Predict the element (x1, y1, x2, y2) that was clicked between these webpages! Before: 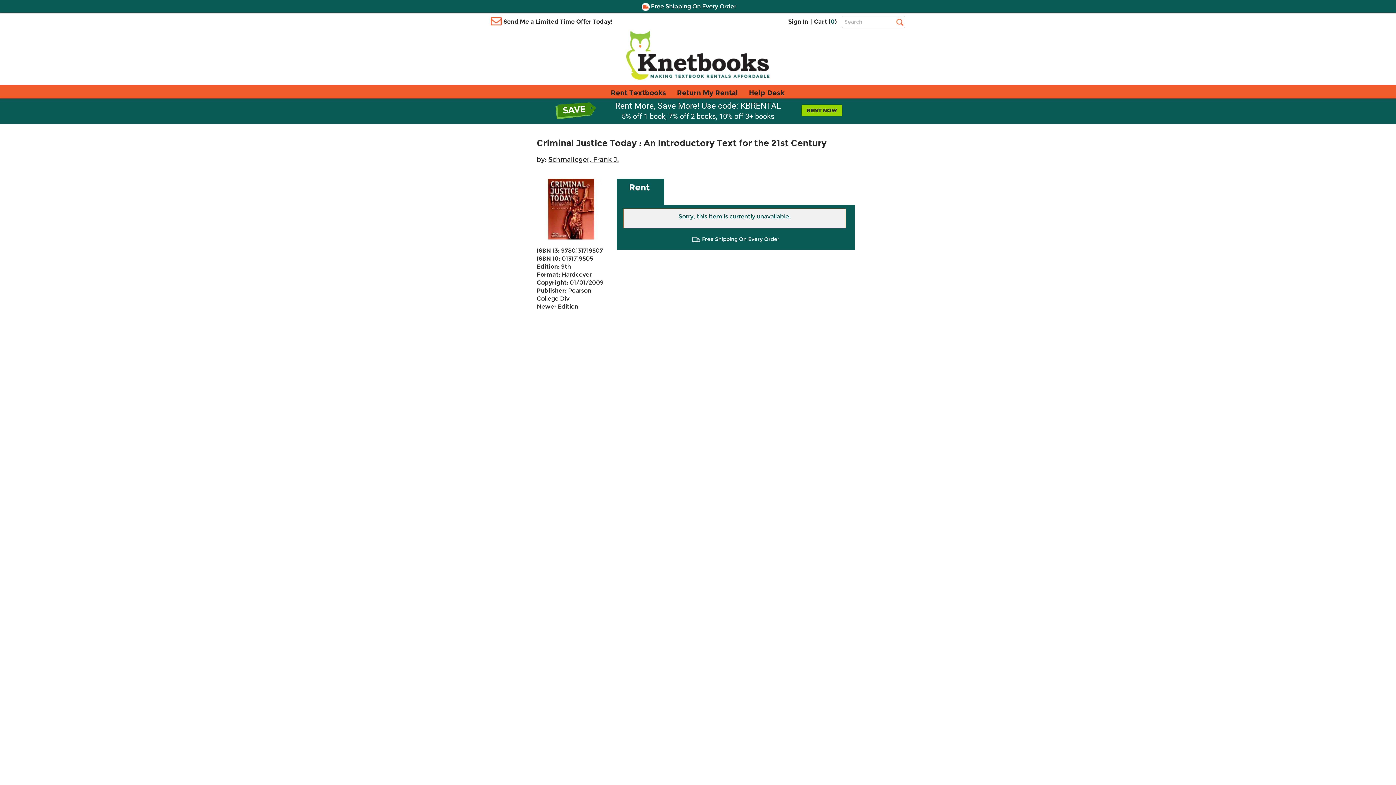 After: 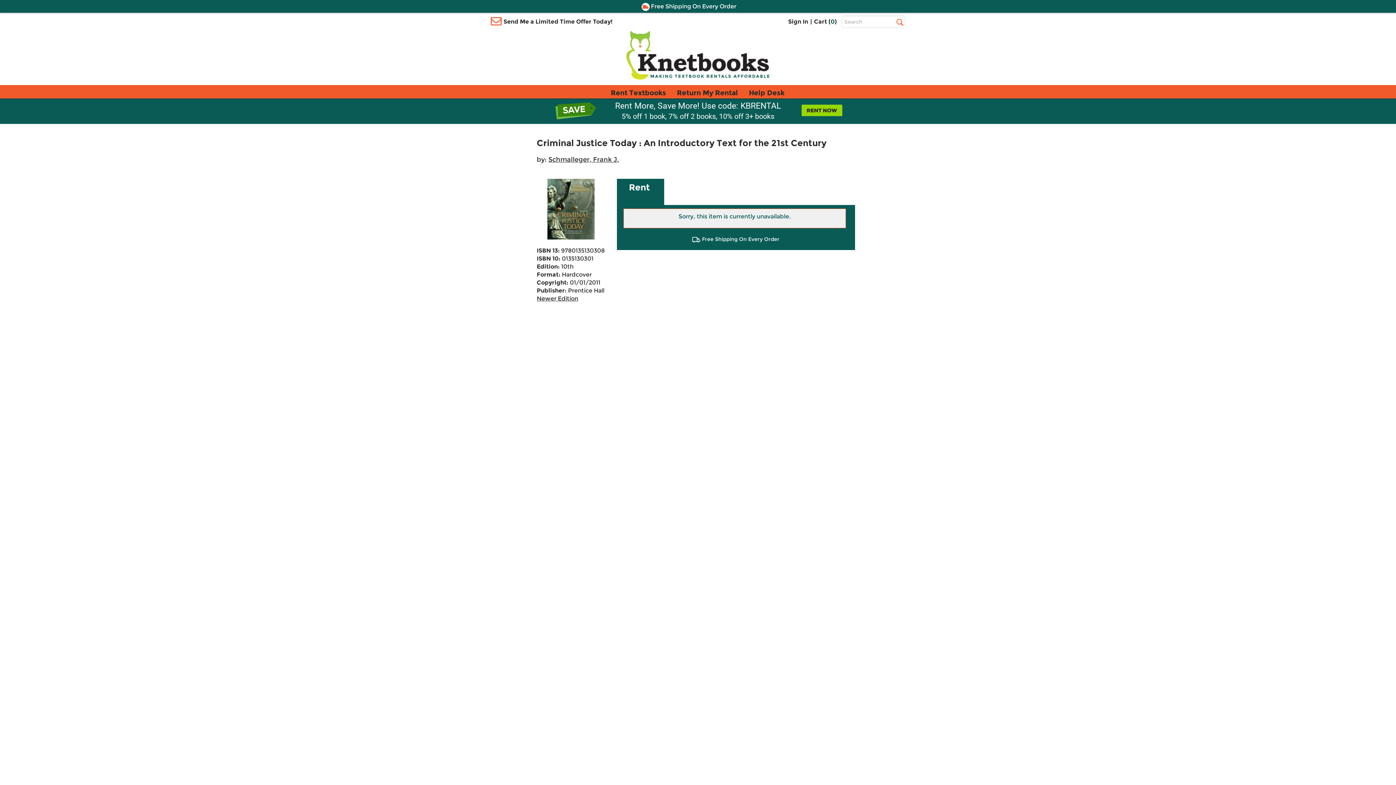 Action: label: Newer Edition bbox: (536, 303, 578, 310)